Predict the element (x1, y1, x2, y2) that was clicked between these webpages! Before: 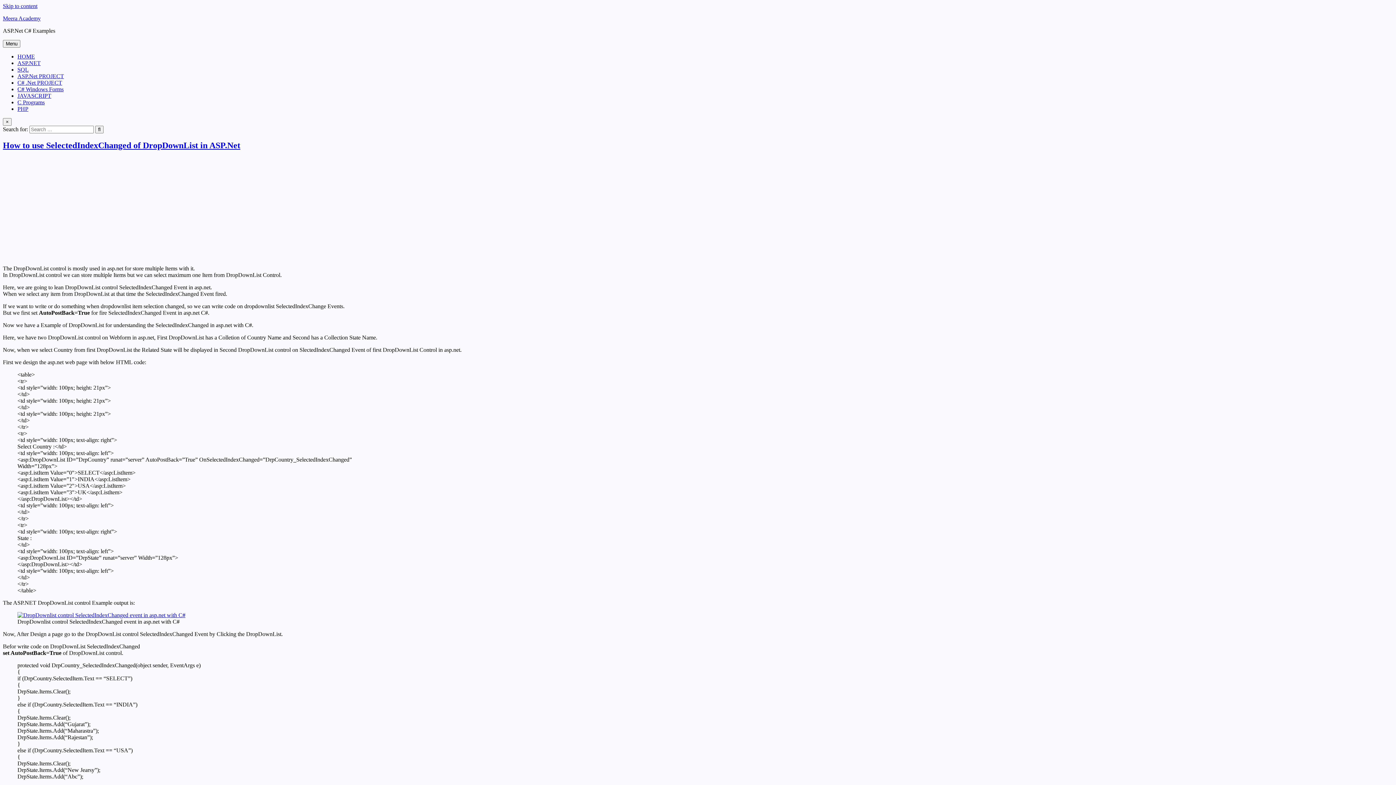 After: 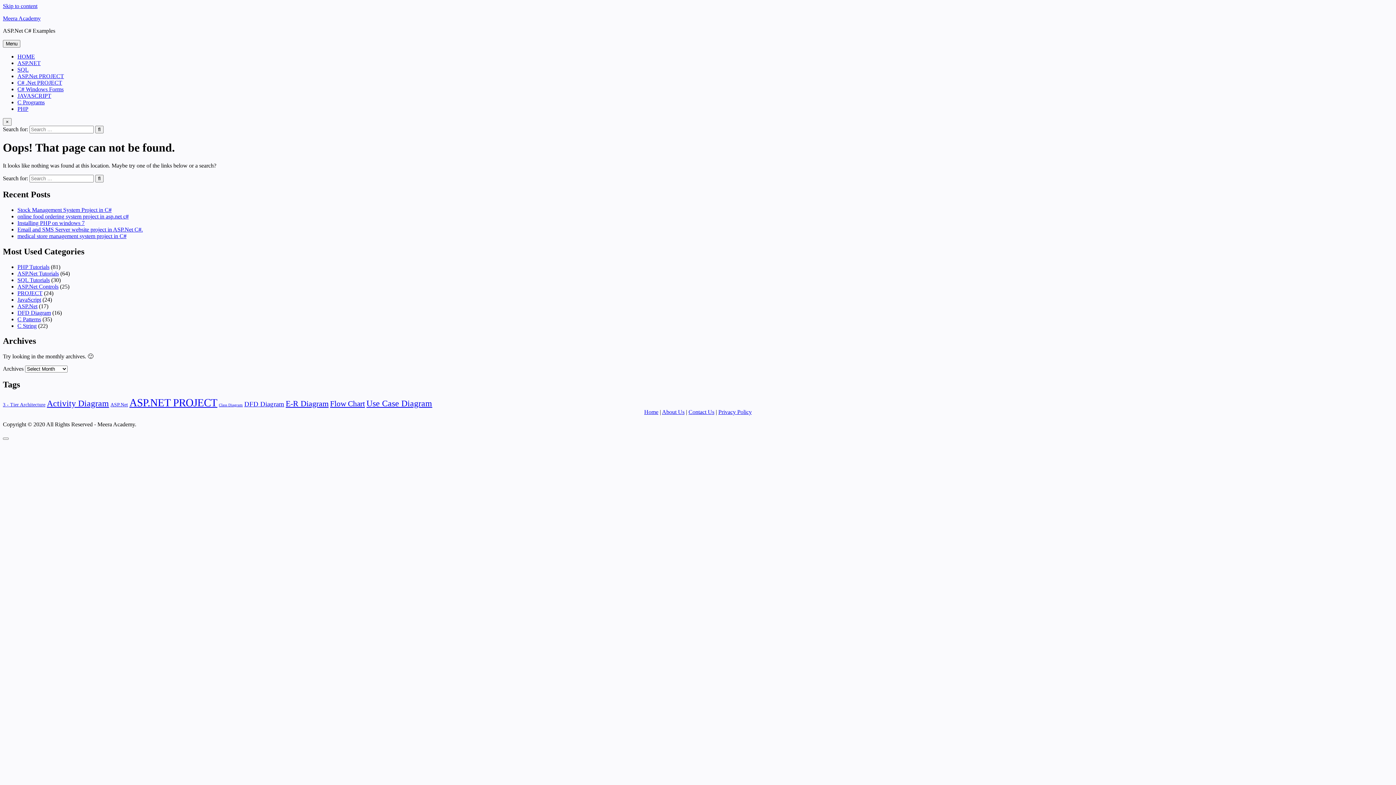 Action: bbox: (17, 612, 185, 618)